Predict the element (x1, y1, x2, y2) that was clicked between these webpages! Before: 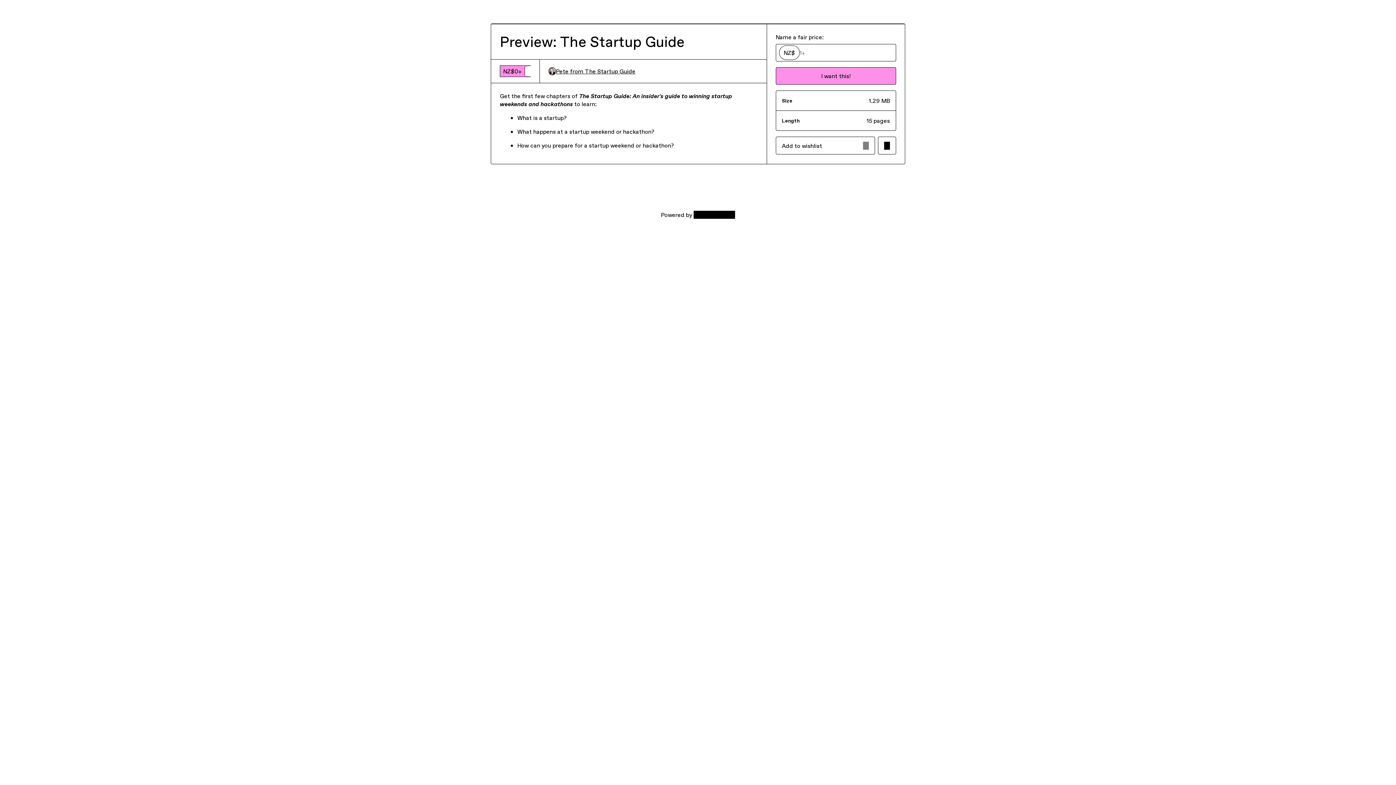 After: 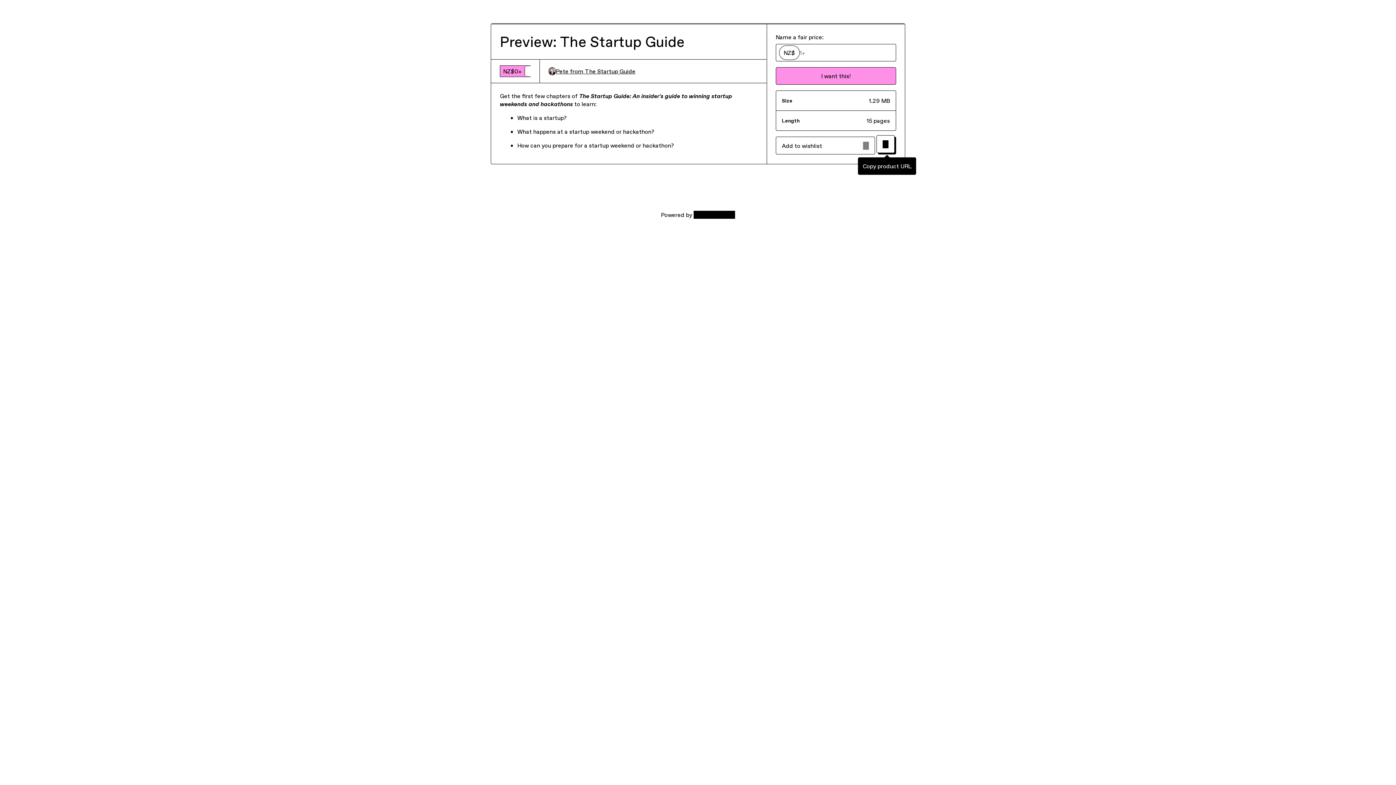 Action: label: Copy product URL bbox: (878, 136, 896, 154)